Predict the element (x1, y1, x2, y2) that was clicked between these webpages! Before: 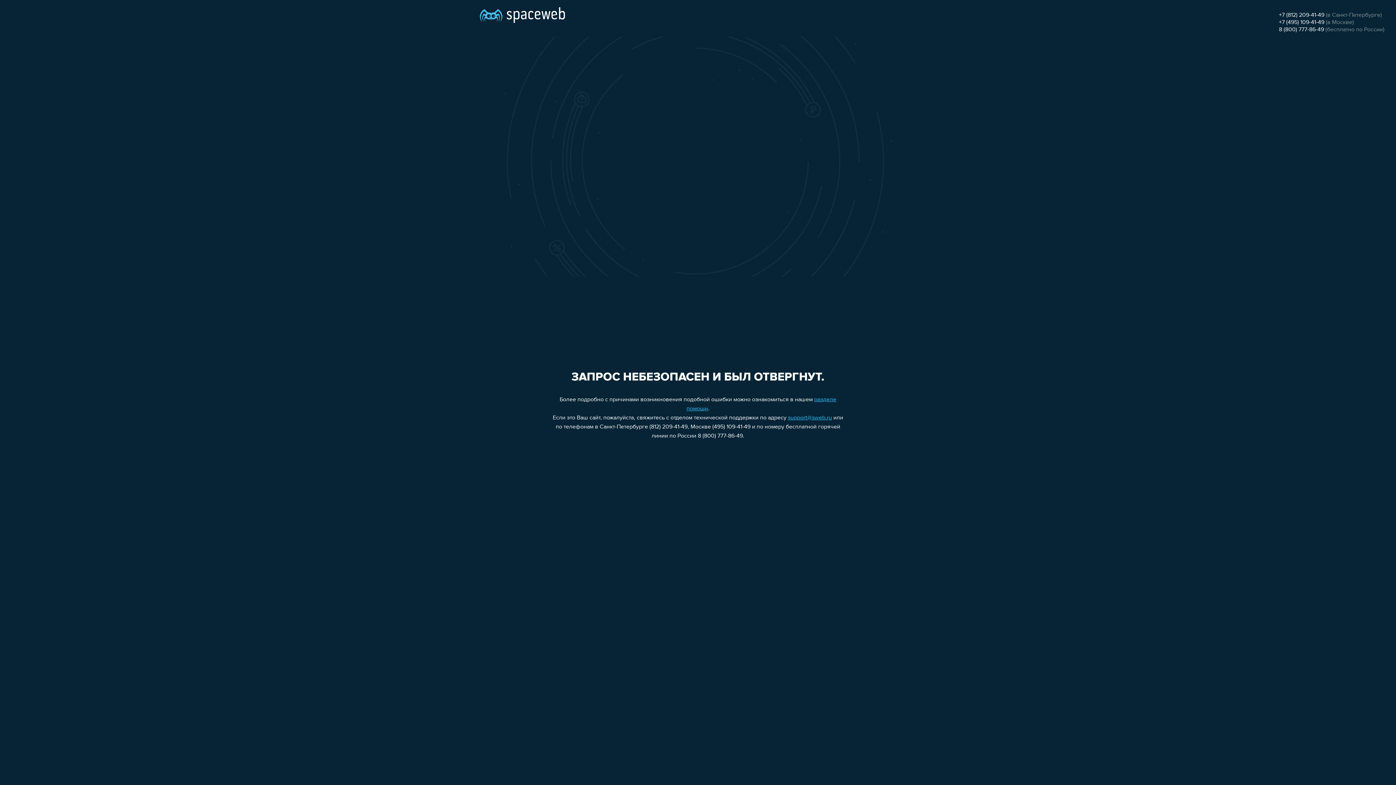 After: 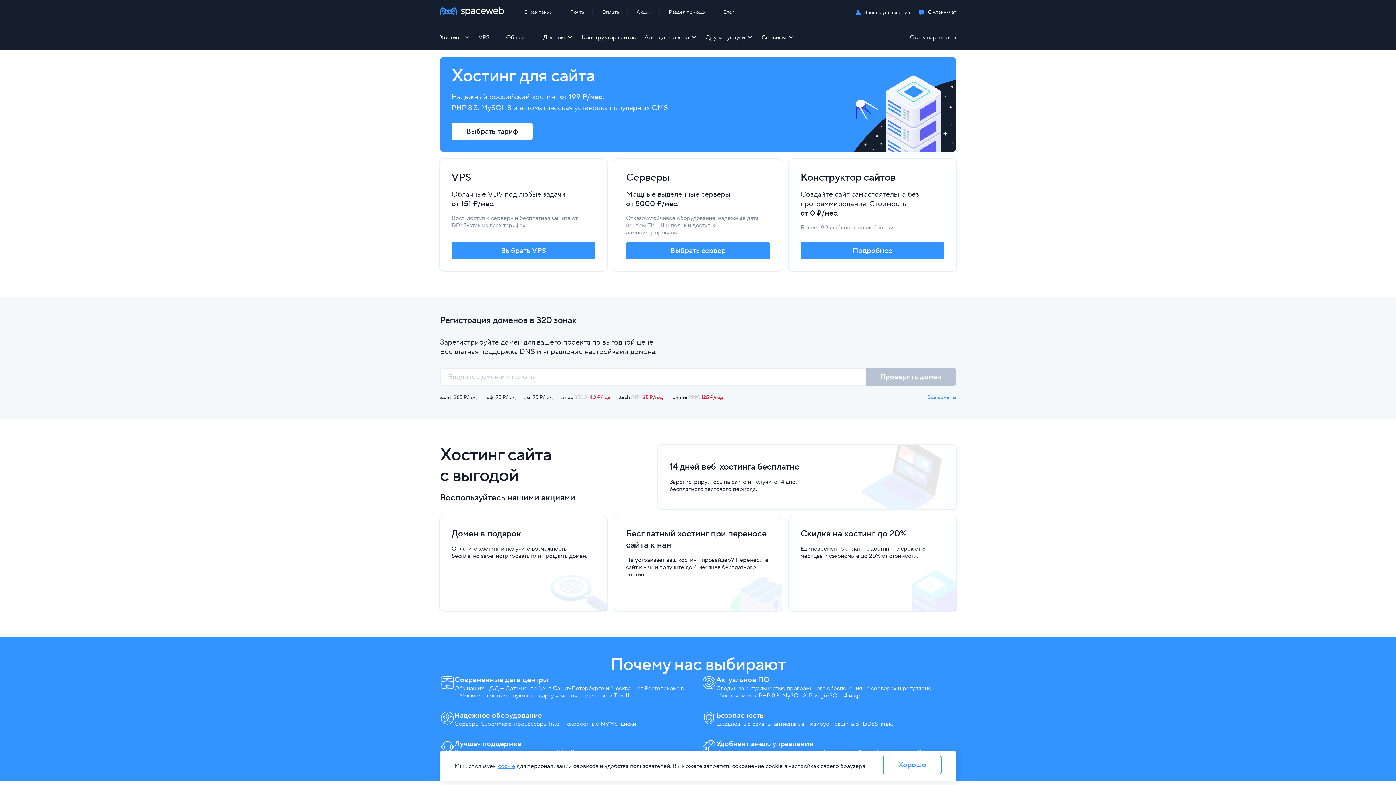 Action: bbox: (480, 0, 565, 25)